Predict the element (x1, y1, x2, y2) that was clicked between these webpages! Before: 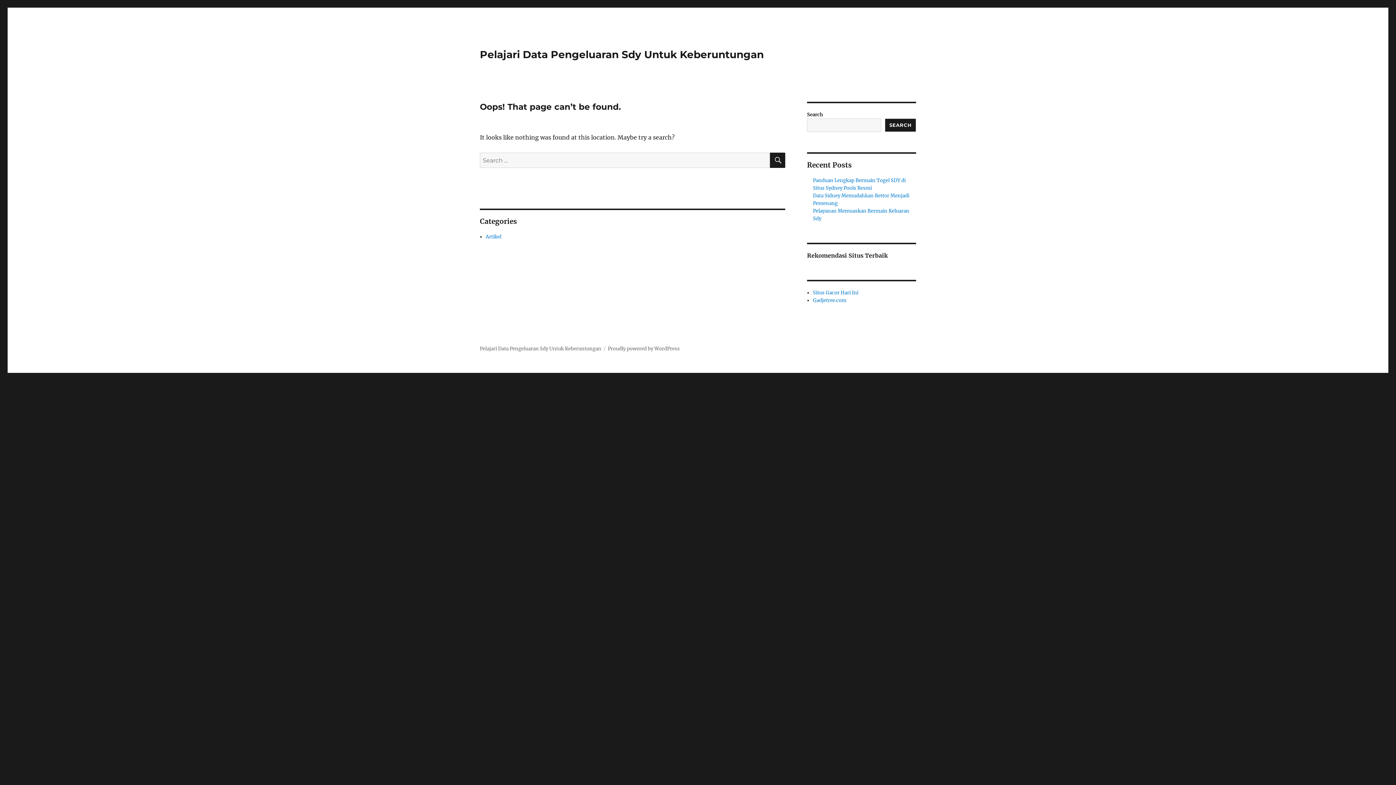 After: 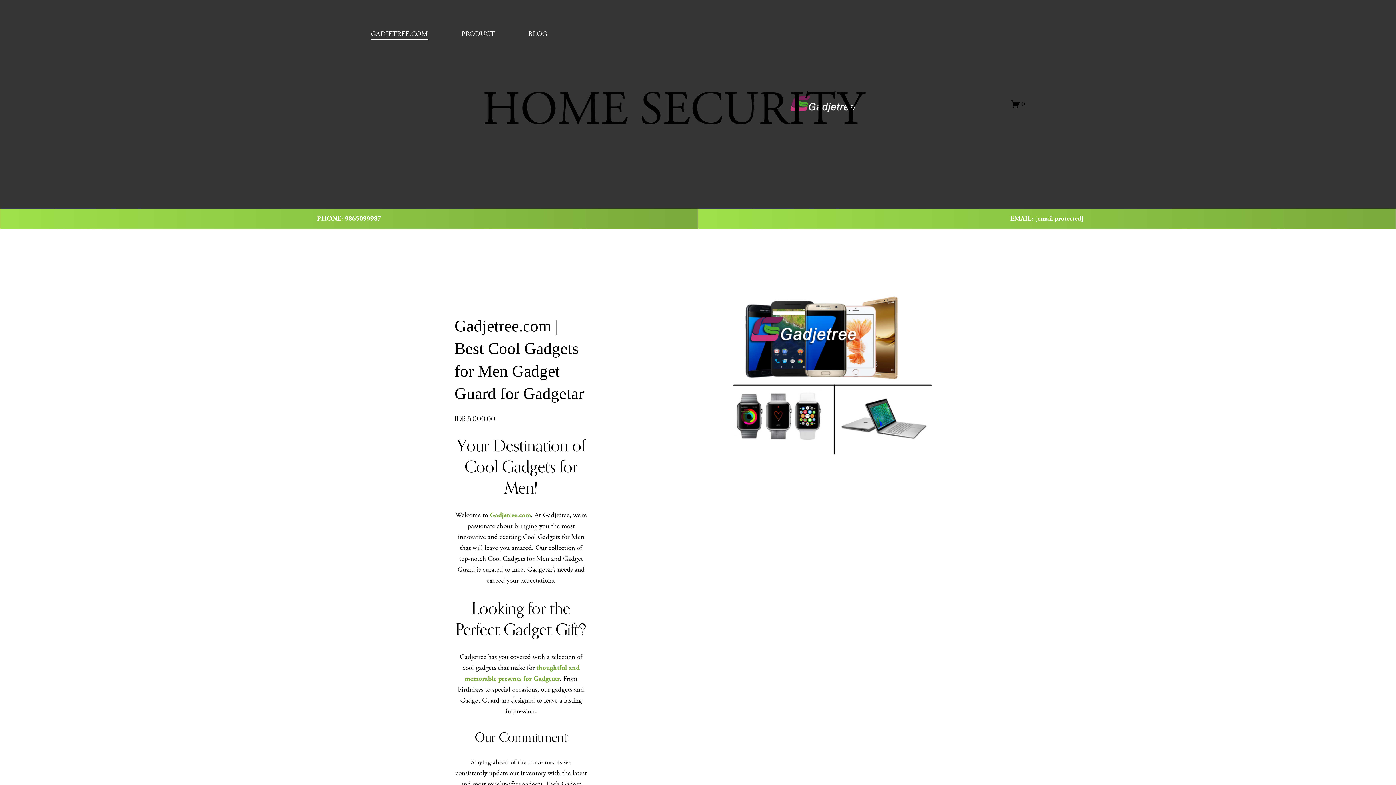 Action: bbox: (813, 297, 846, 303) label: Gadjetree.com